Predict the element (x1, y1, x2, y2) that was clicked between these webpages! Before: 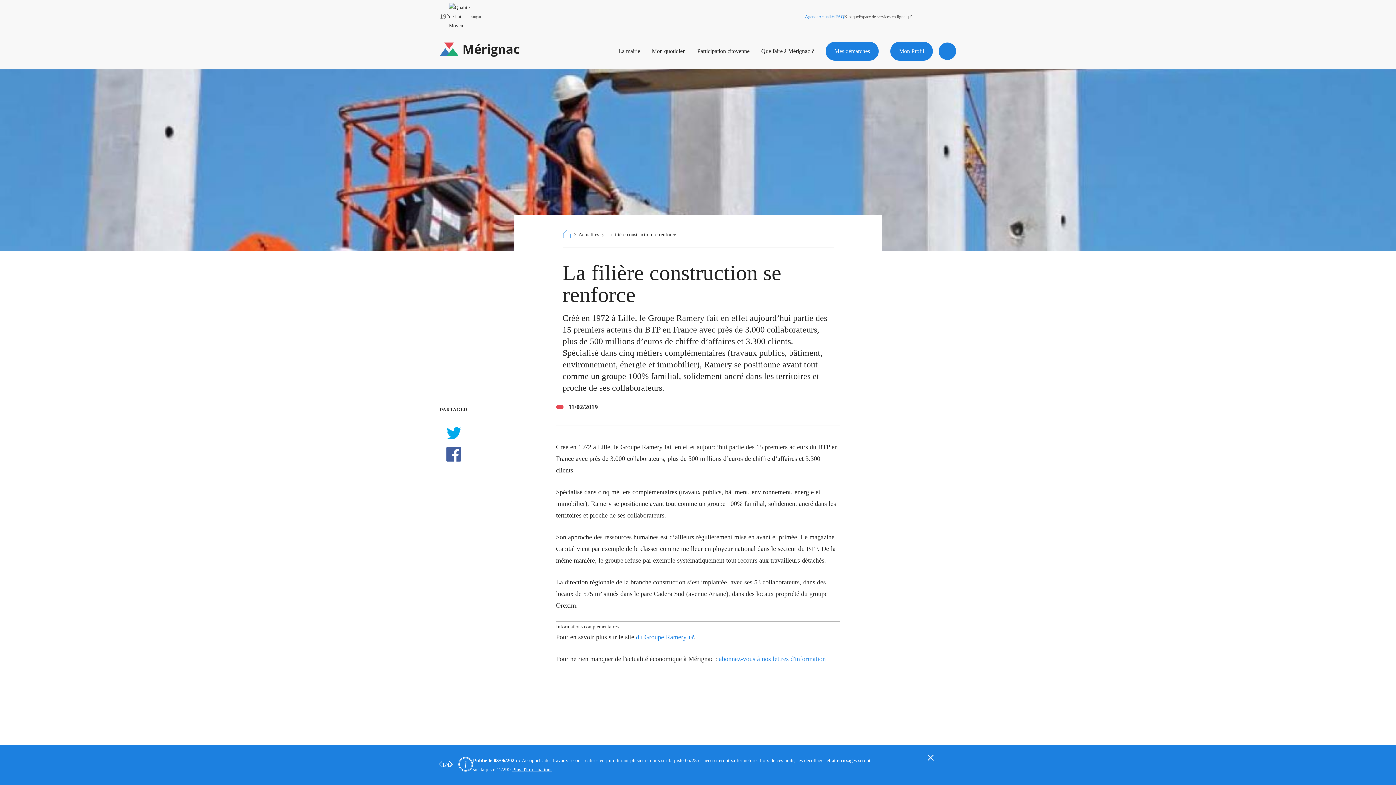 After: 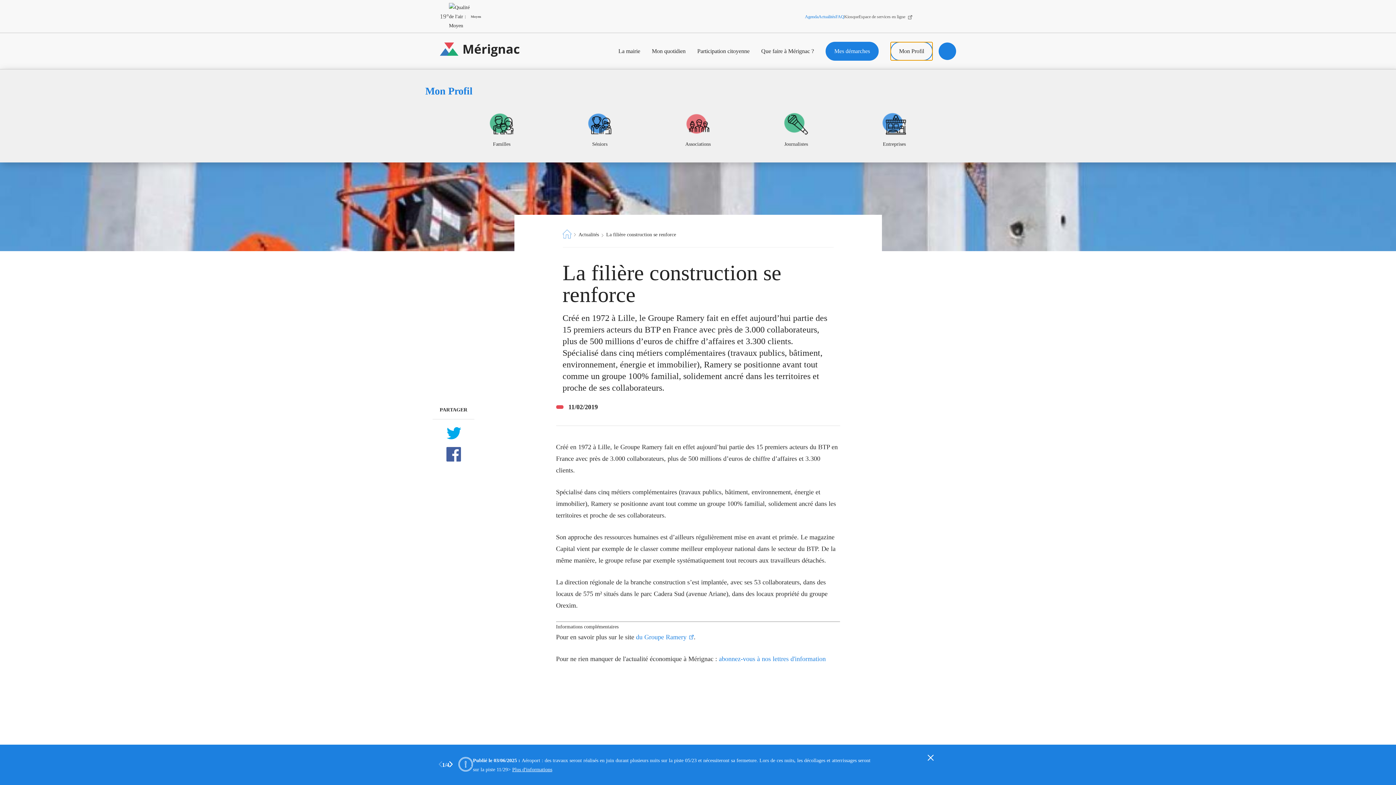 Action: bbox: (890, 41, 933, 60) label: Mon Profil